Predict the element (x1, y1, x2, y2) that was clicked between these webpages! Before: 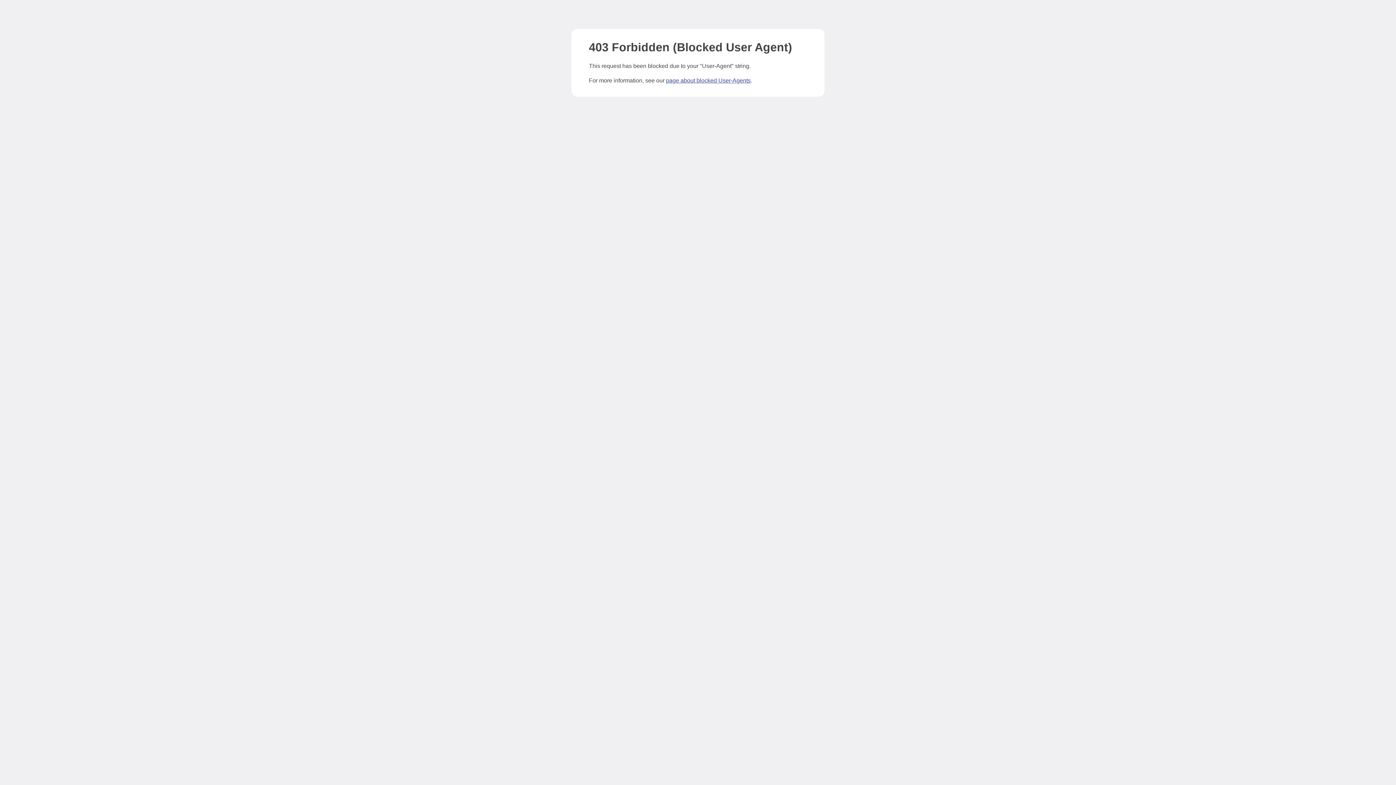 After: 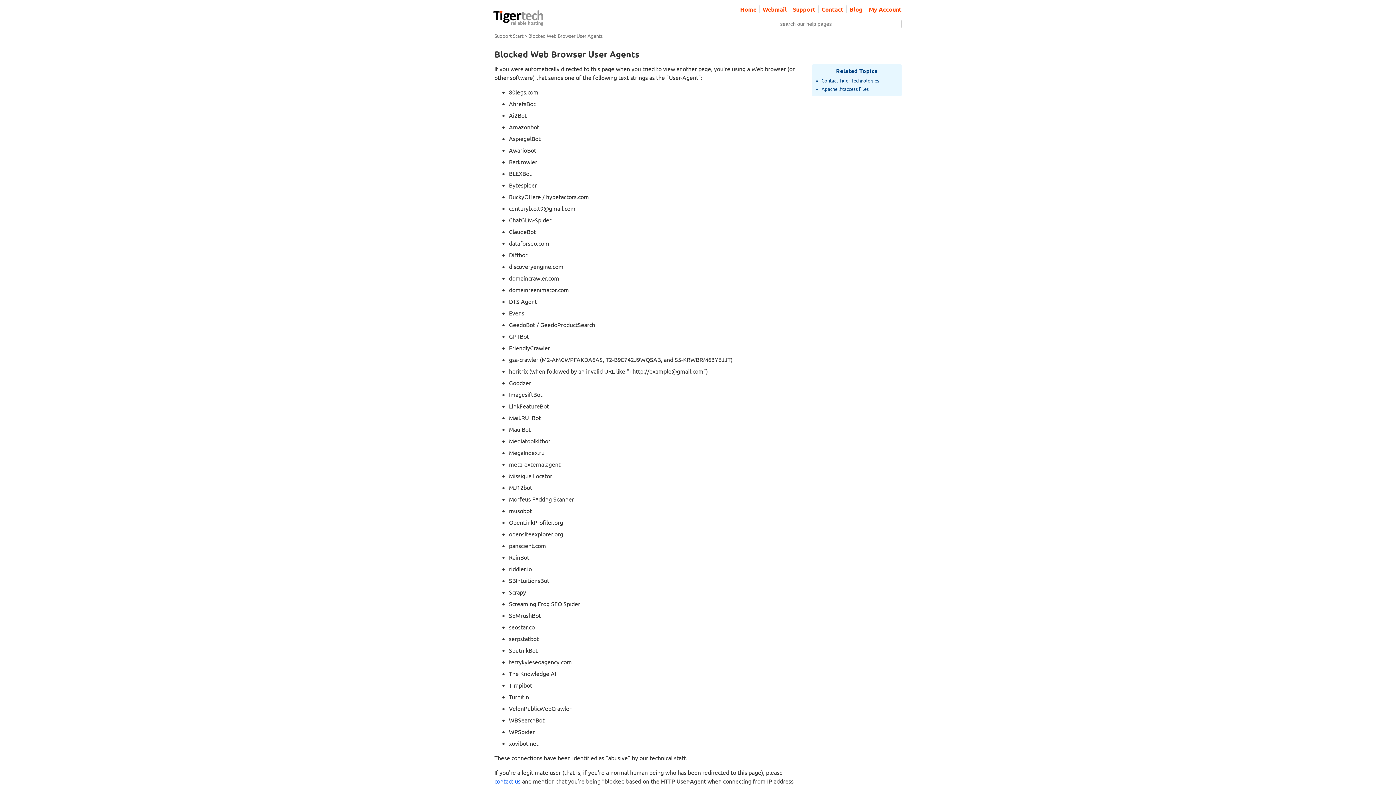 Action: bbox: (666, 77, 750, 83) label: page about blocked User-Agents